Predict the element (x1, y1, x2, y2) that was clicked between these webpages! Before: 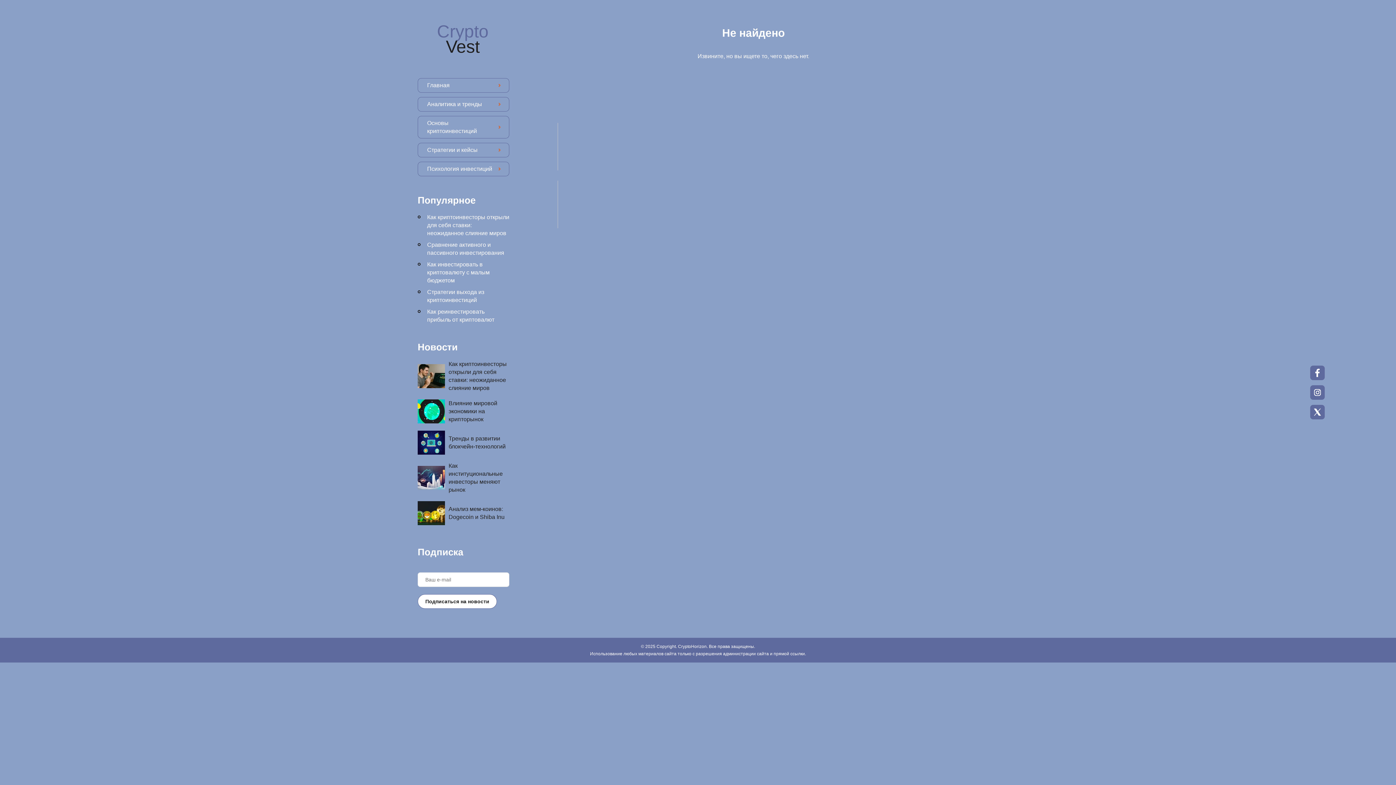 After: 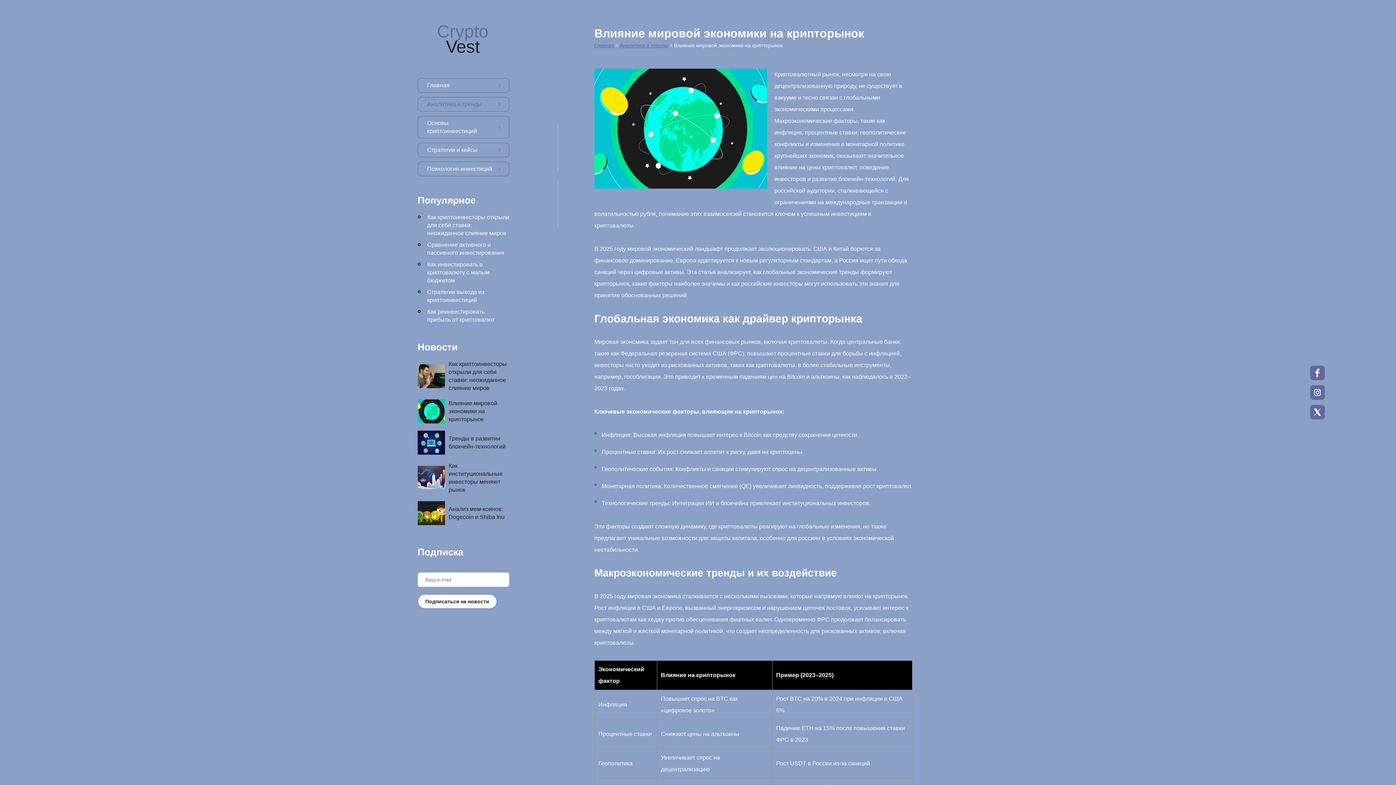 Action: label: Влияние мировой экономики на крипторынок bbox: (448, 400, 497, 422)